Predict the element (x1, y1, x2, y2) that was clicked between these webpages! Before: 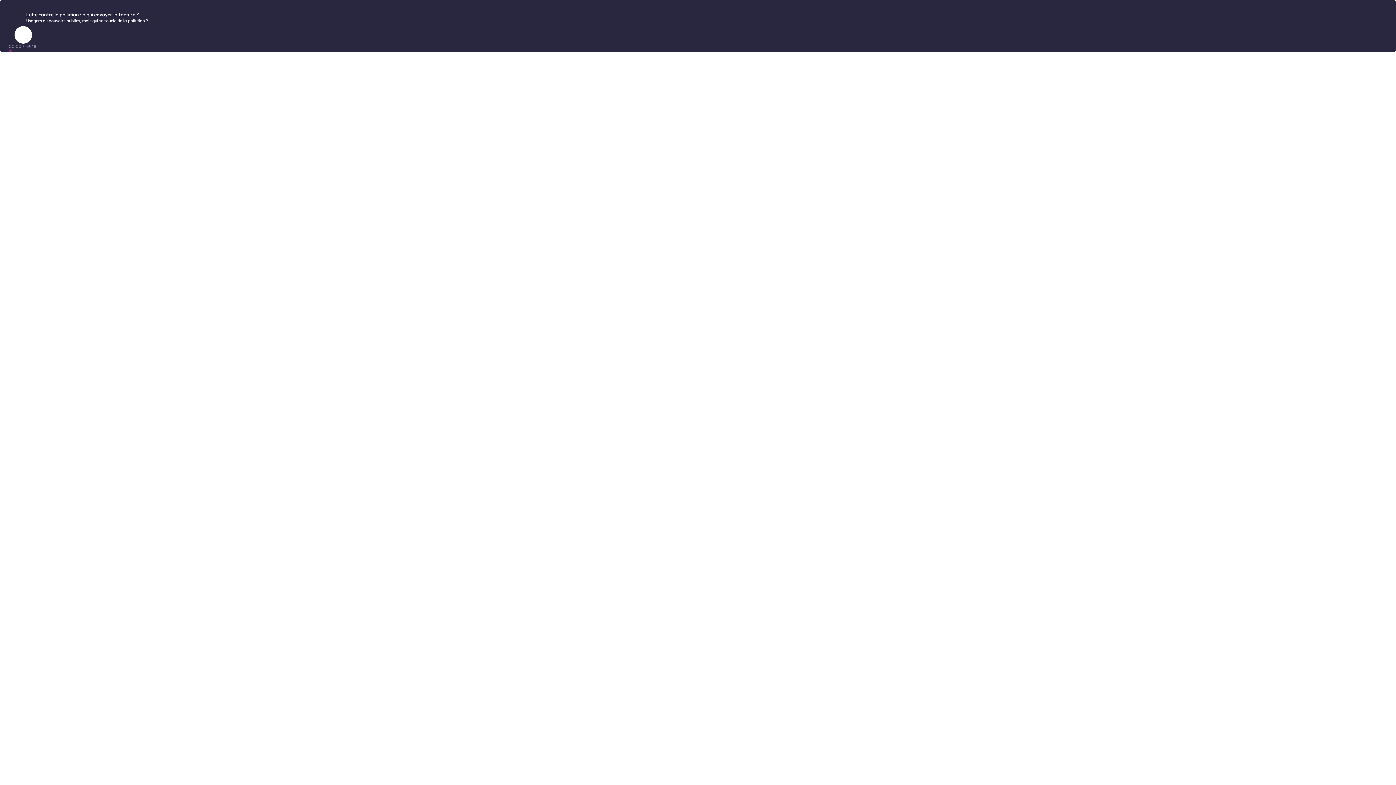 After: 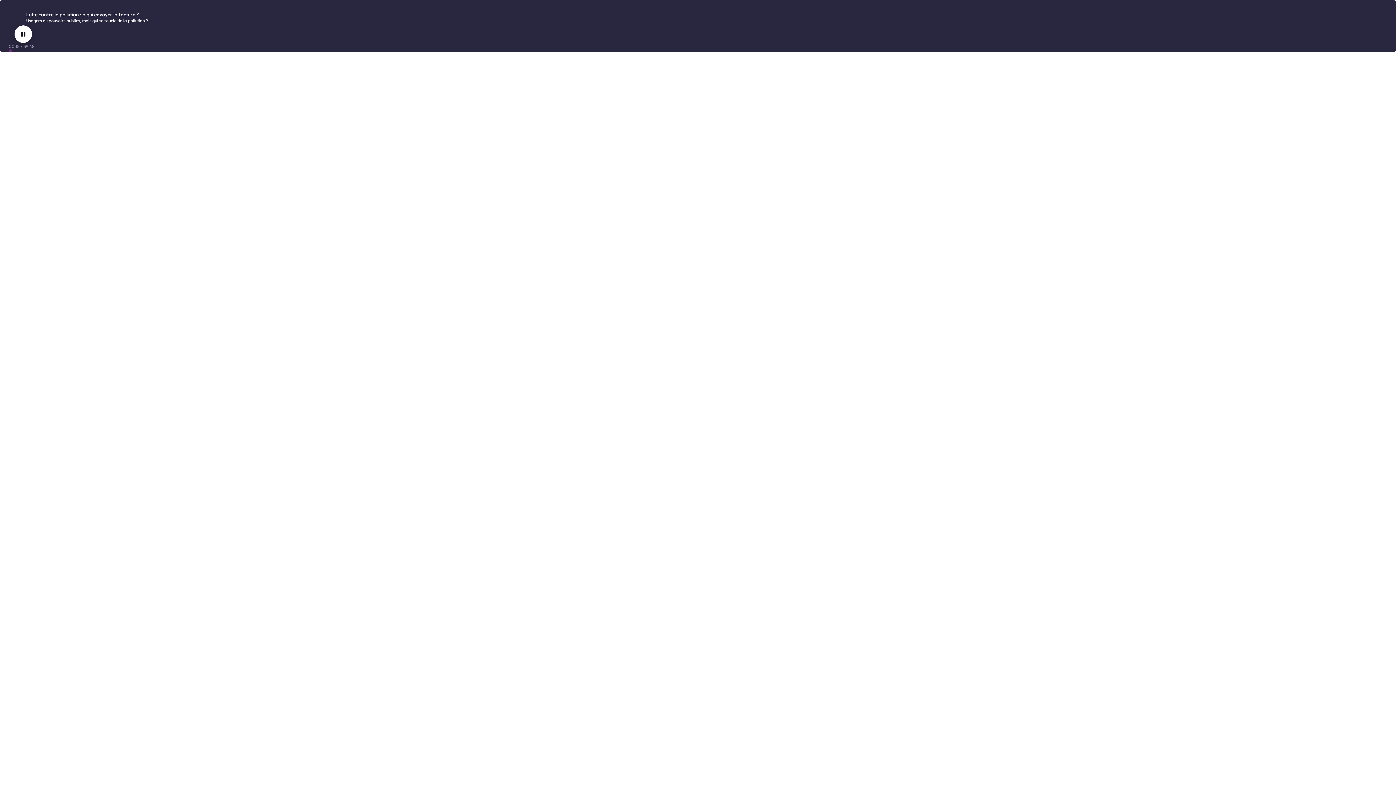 Action: label: Lecture: Lutte contre la pollution : à qui envoyer la facture ?  bbox: (14, 26, 32, 43)